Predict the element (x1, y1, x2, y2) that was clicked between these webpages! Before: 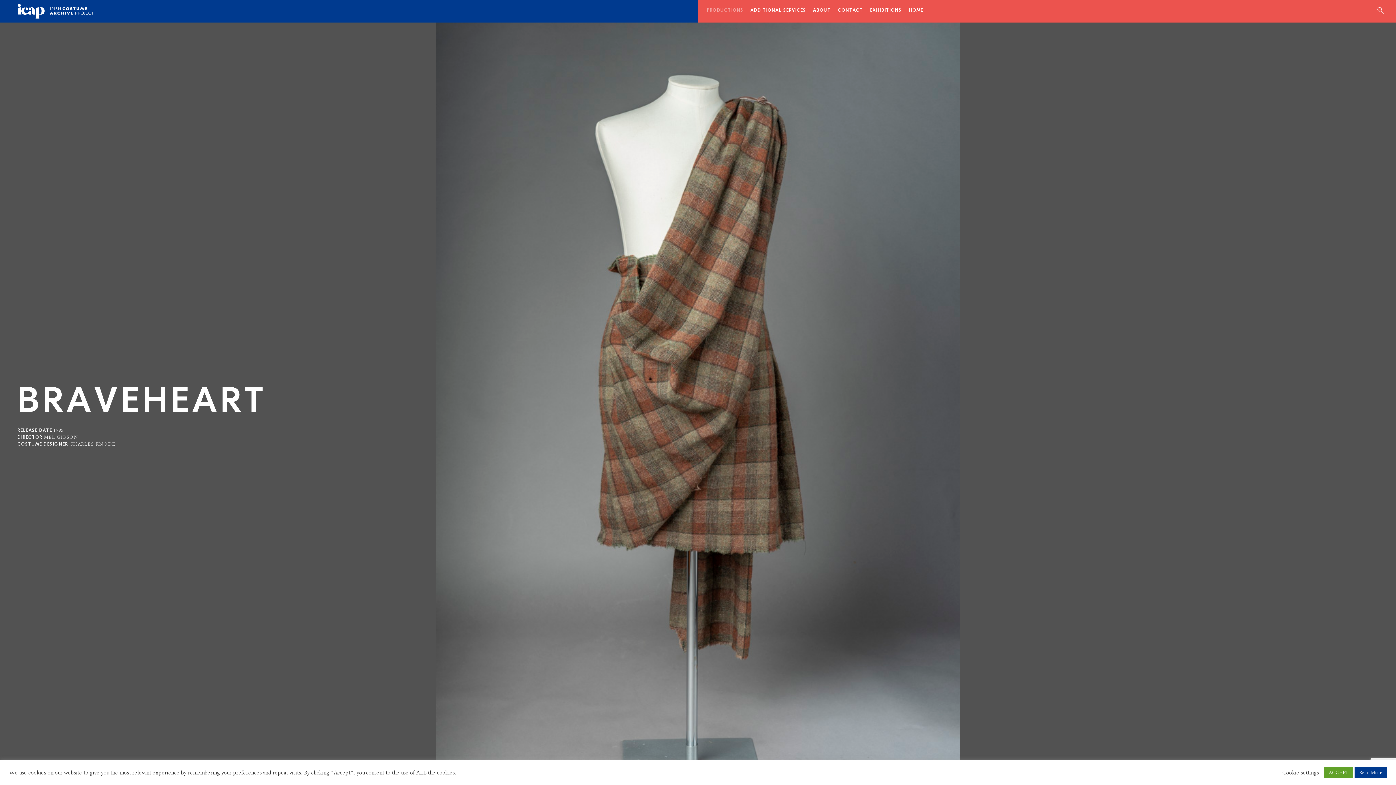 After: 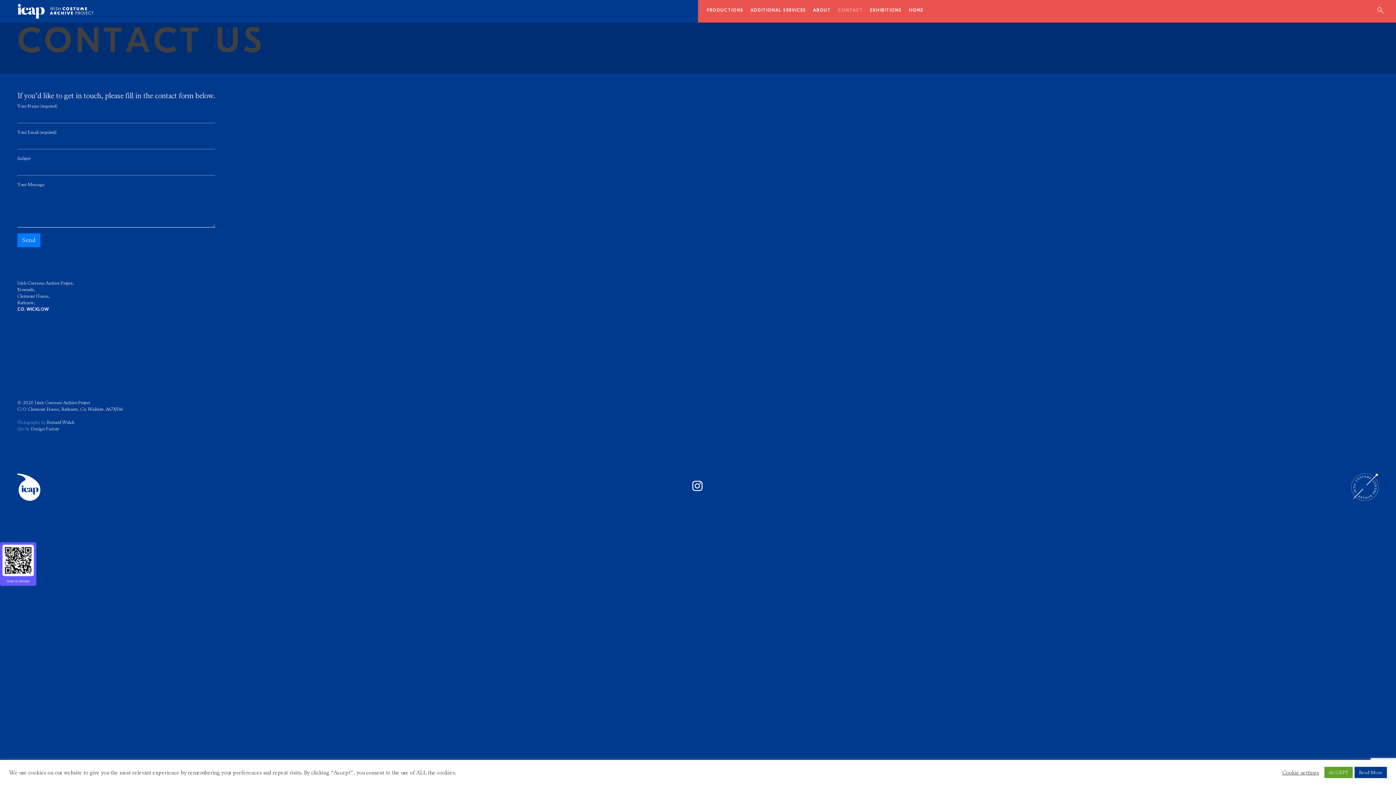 Action: label: CONTACT bbox: (838, 8, 863, 12)